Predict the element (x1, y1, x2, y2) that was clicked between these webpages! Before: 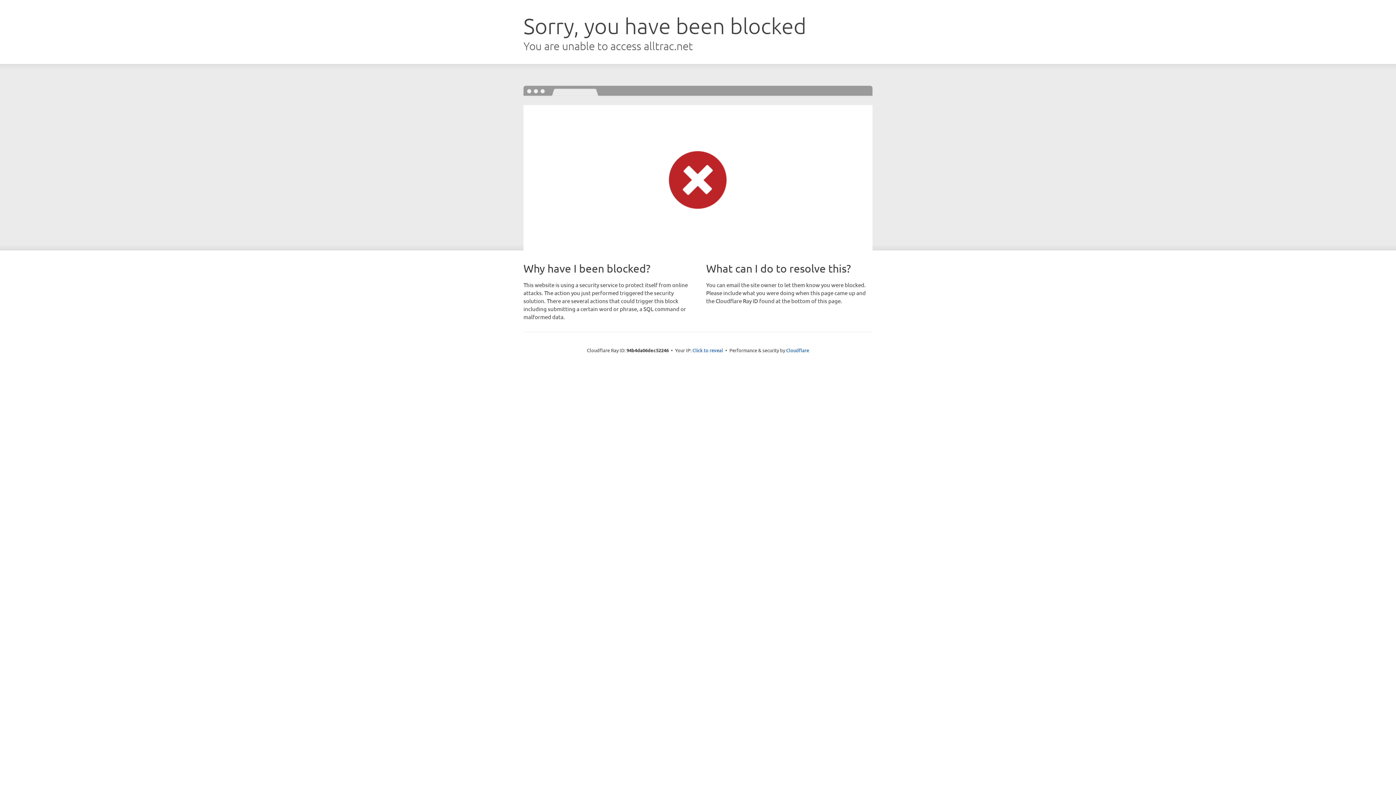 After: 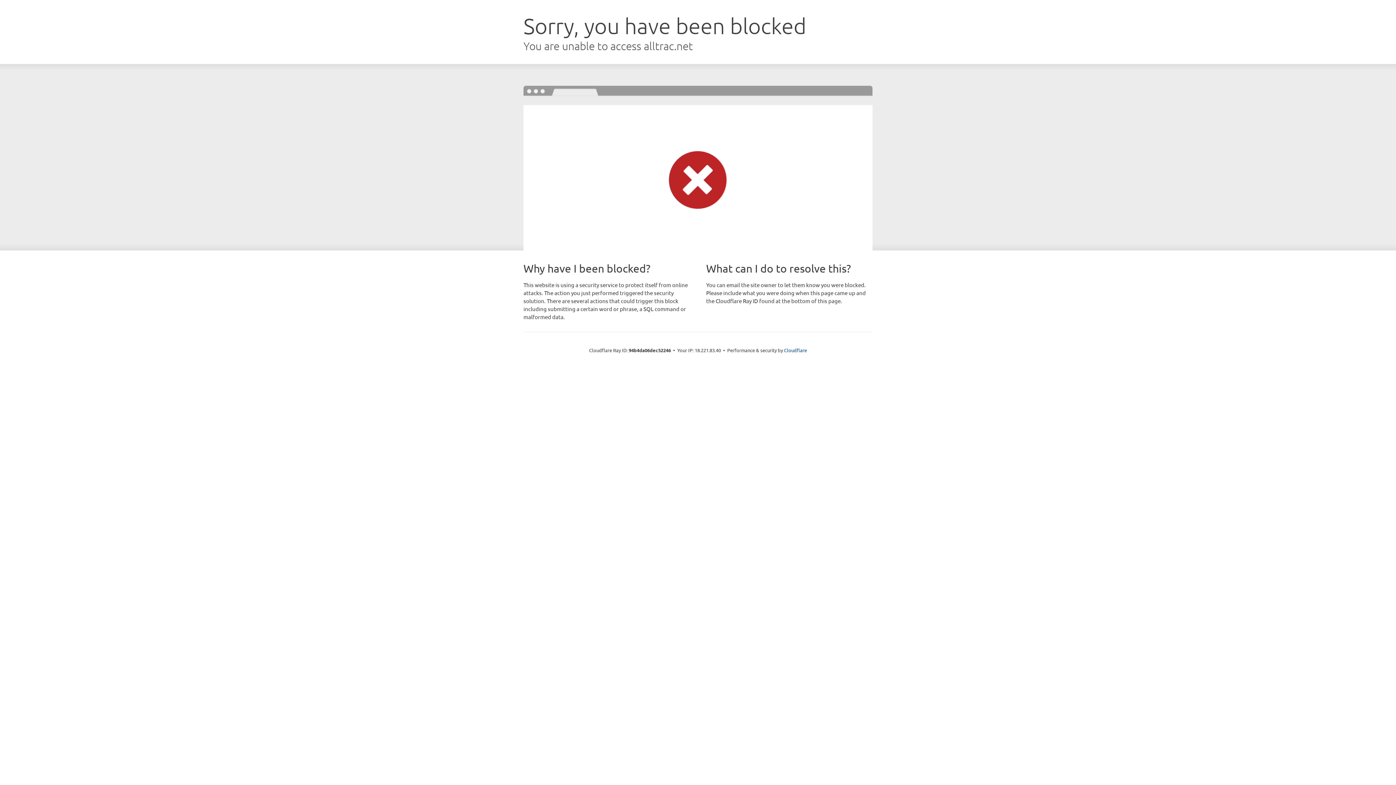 Action: bbox: (692, 346, 723, 353) label: Click to reveal